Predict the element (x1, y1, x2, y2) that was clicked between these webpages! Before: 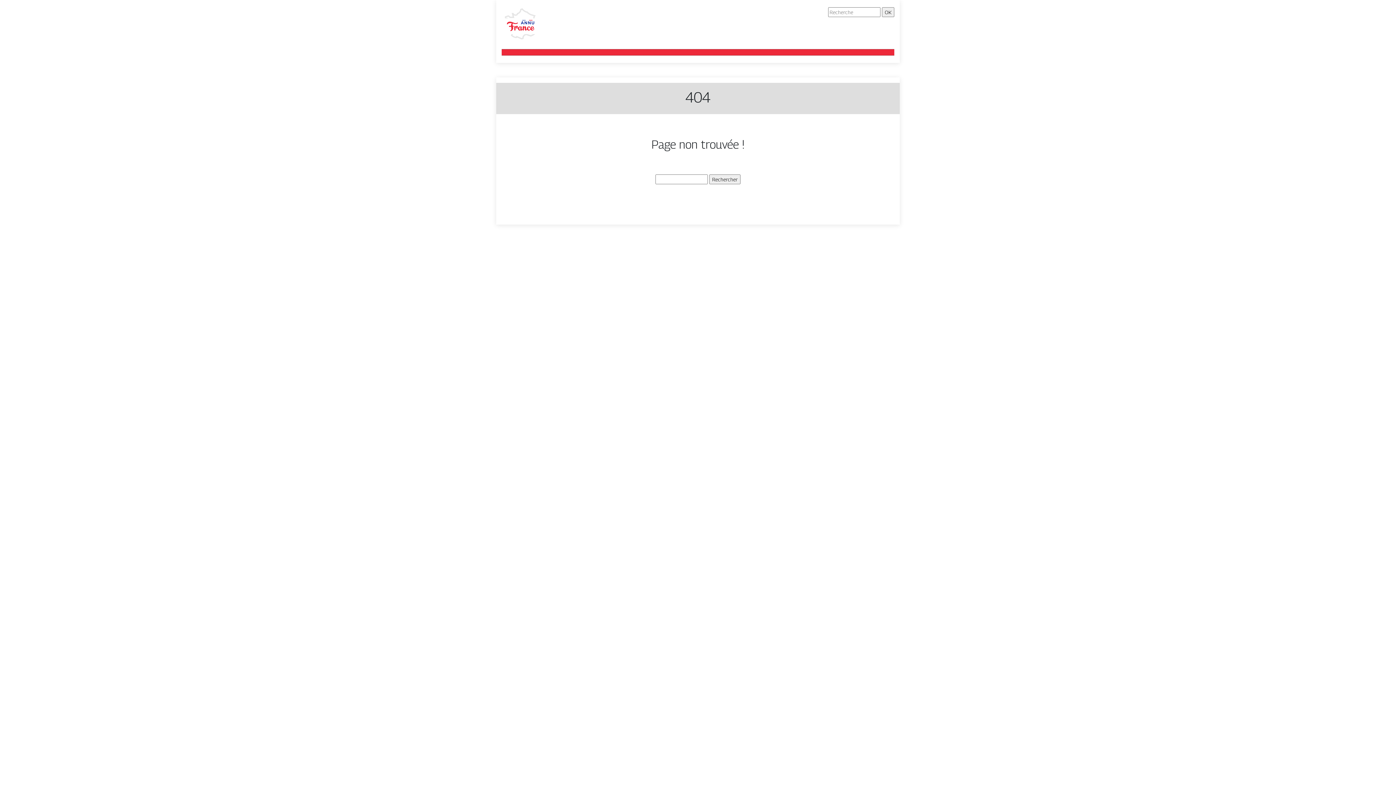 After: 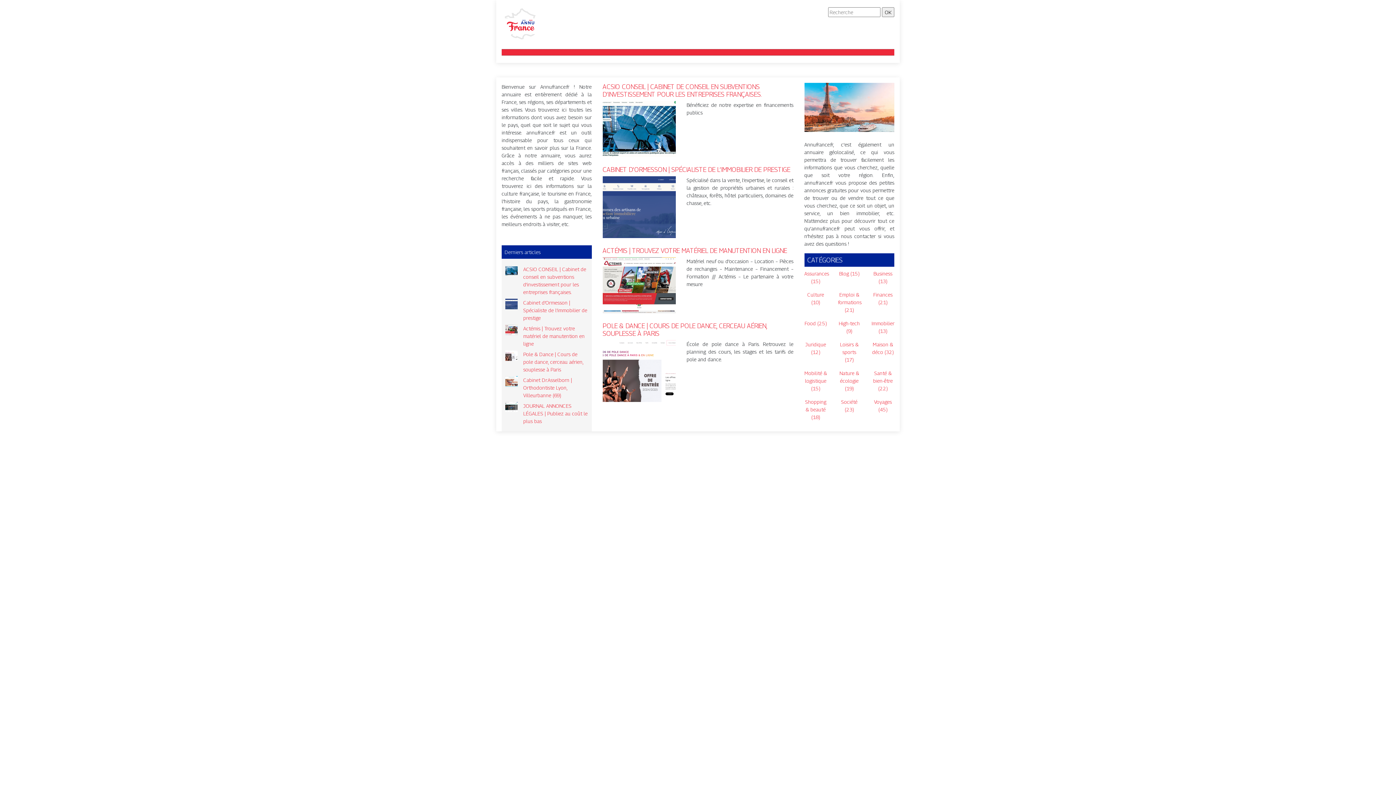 Action: bbox: (501, 19, 539, 26)